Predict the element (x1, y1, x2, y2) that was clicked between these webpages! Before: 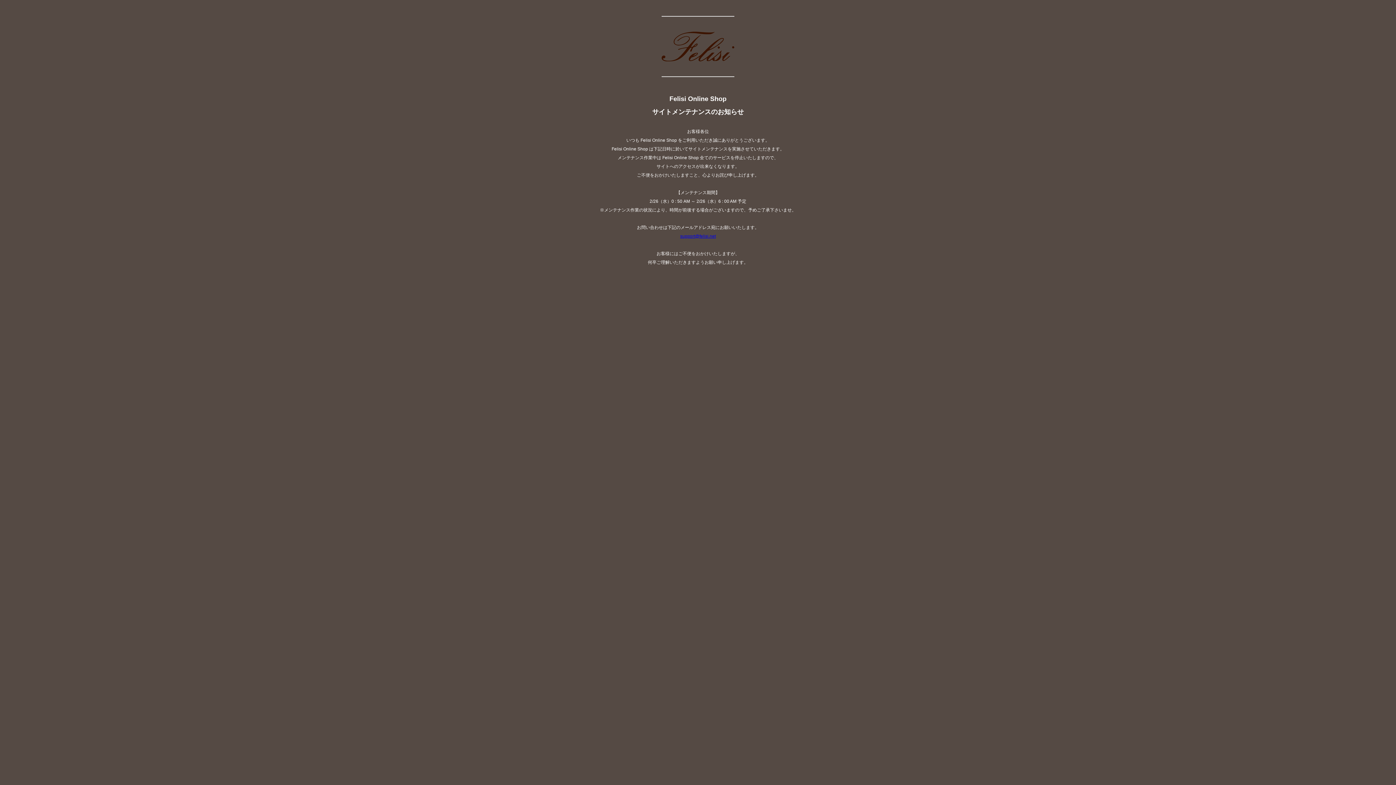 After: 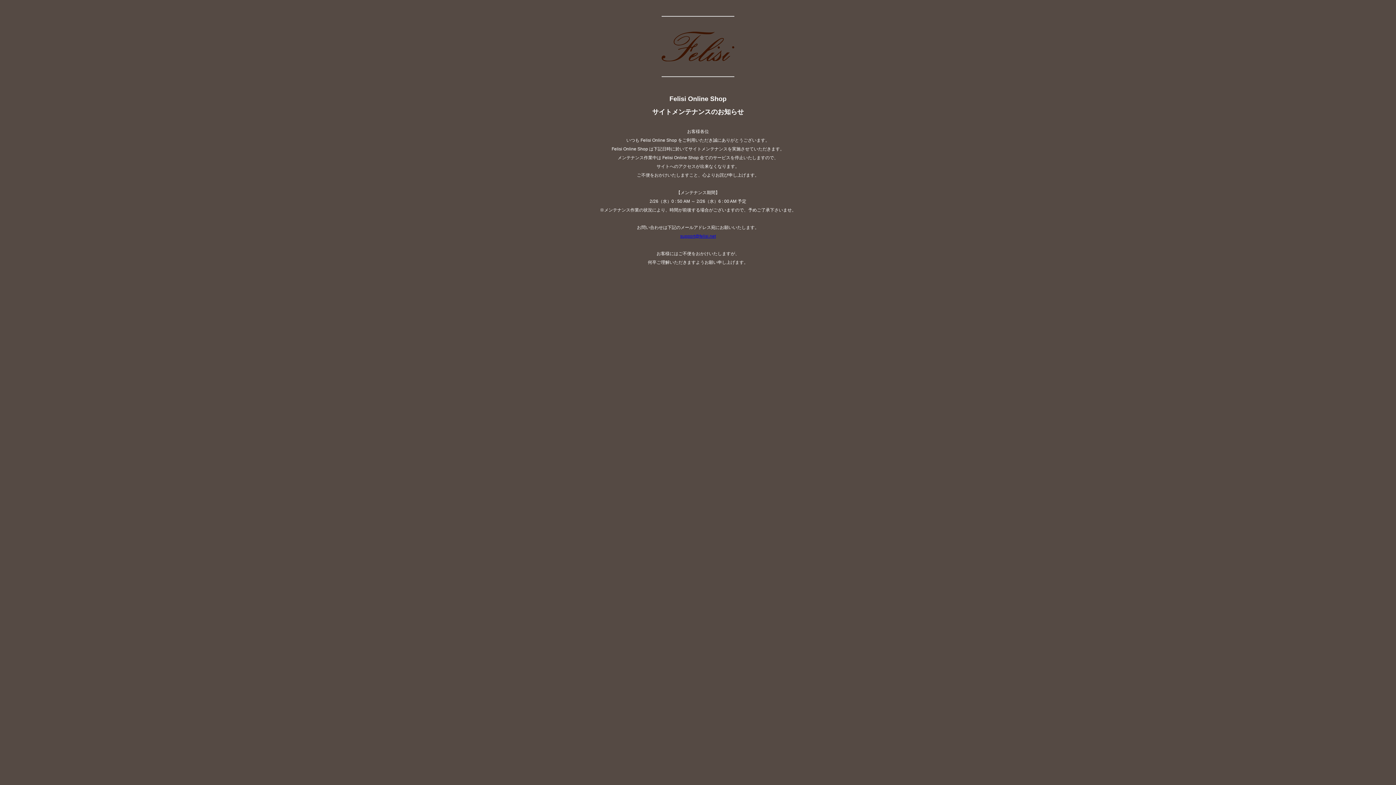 Action: bbox: (680, 233, 716, 238) label: support@felisi.net